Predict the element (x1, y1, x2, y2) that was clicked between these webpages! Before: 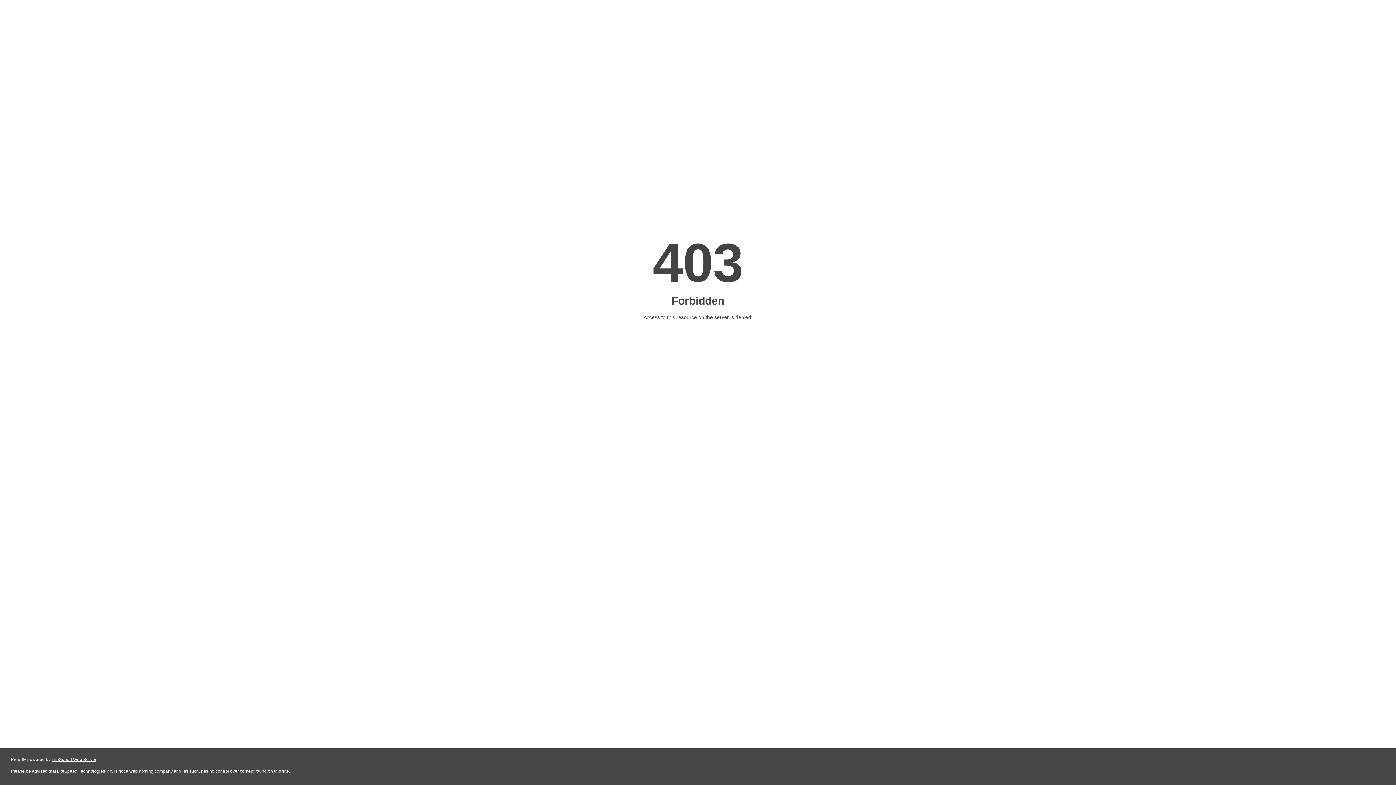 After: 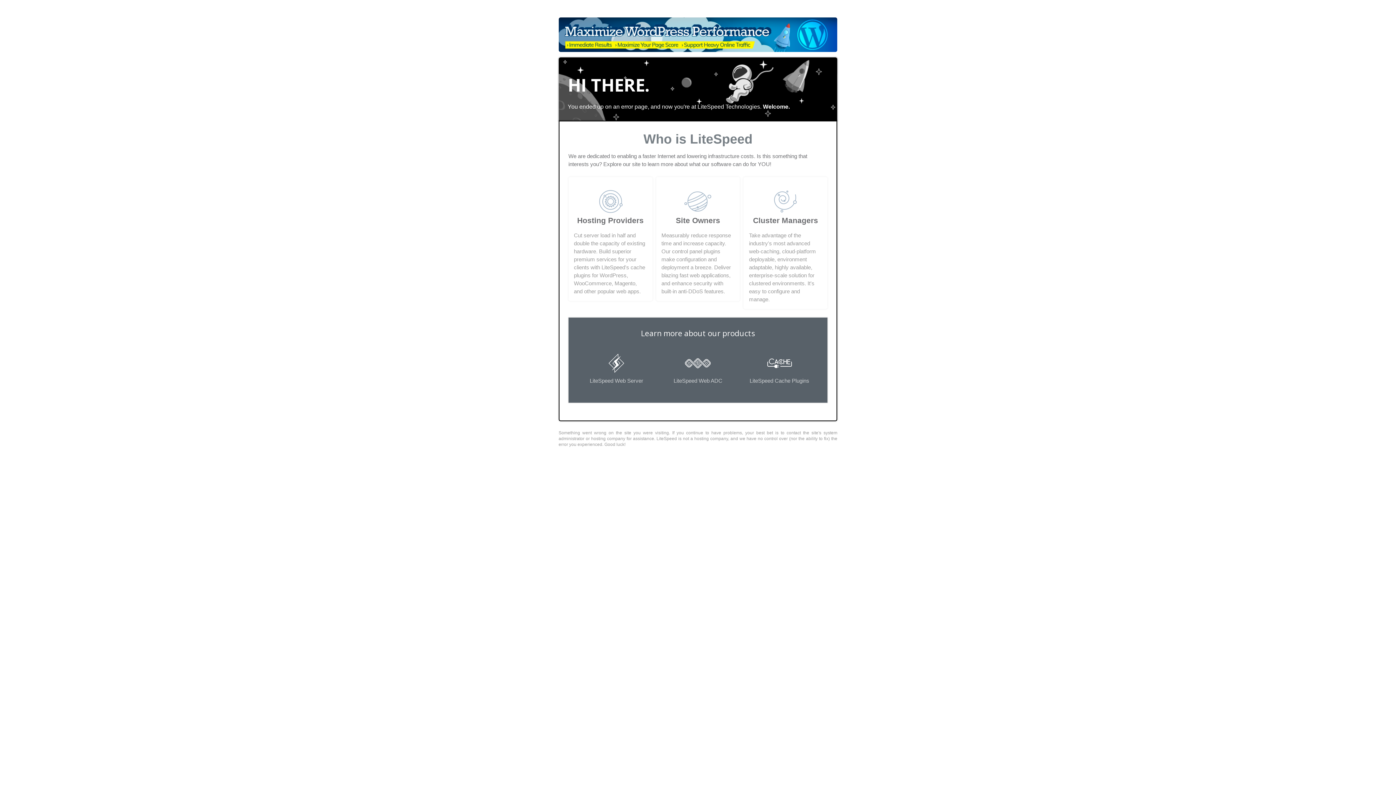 Action: bbox: (51, 757, 96, 762) label: LiteSpeed Web Server